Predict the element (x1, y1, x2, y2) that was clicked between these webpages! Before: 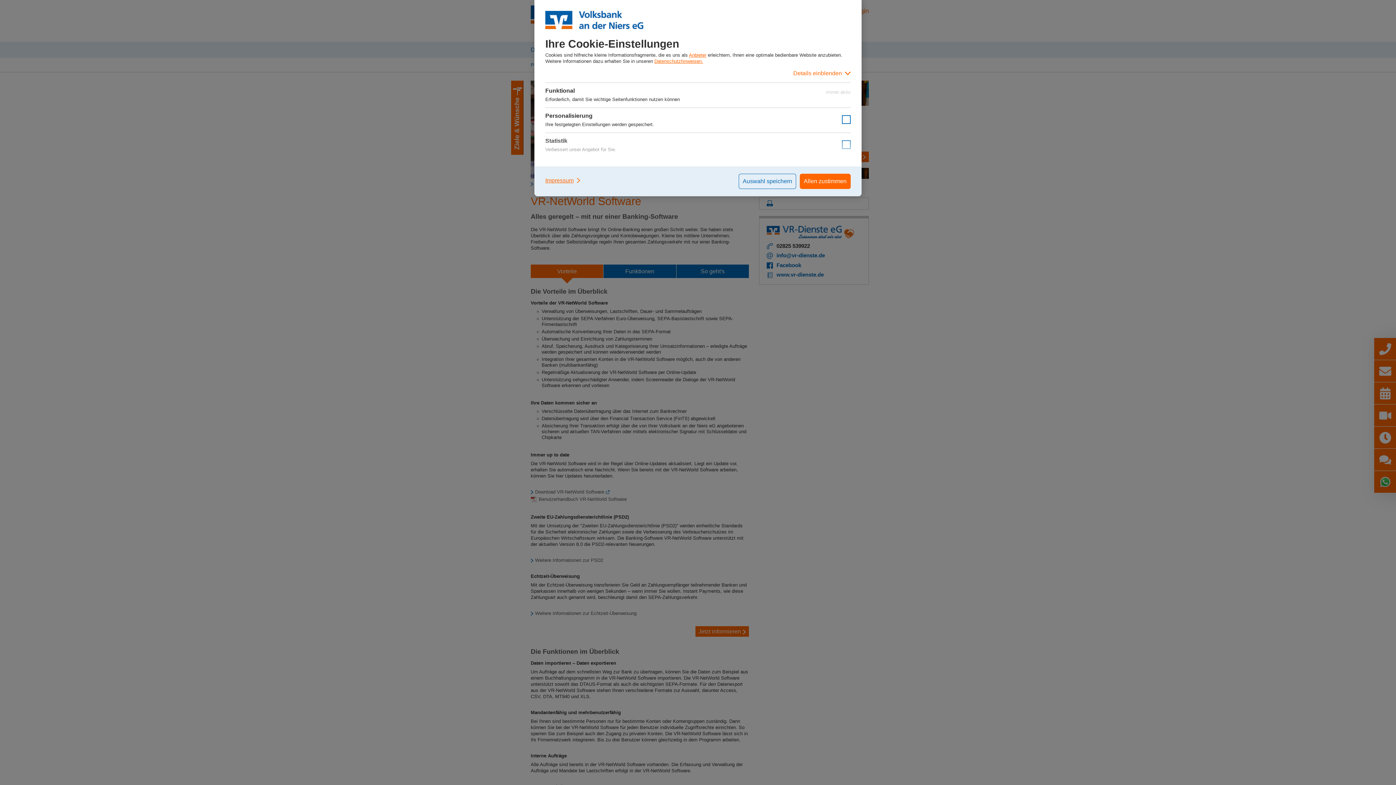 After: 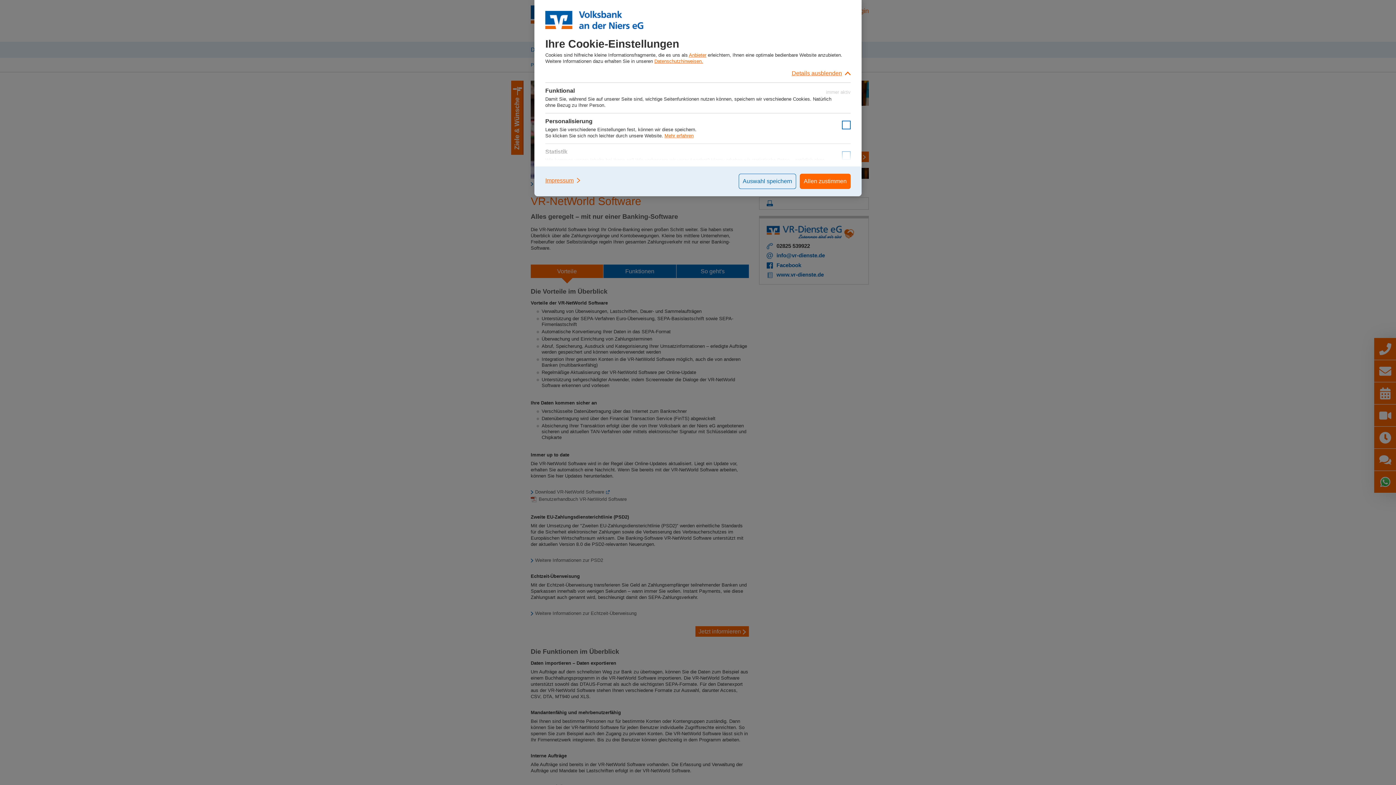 Action: label: Details einblenden bbox: (545, 64, 850, 82)